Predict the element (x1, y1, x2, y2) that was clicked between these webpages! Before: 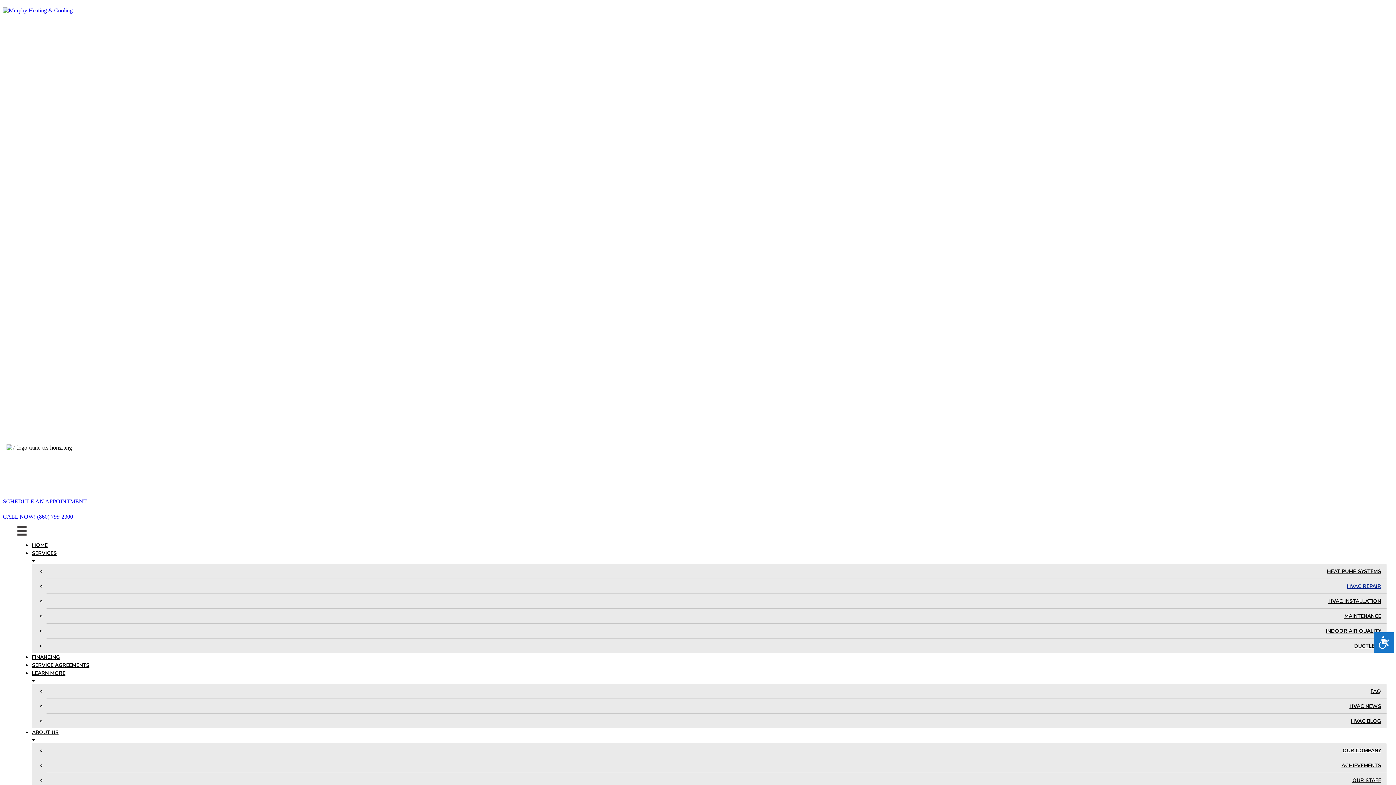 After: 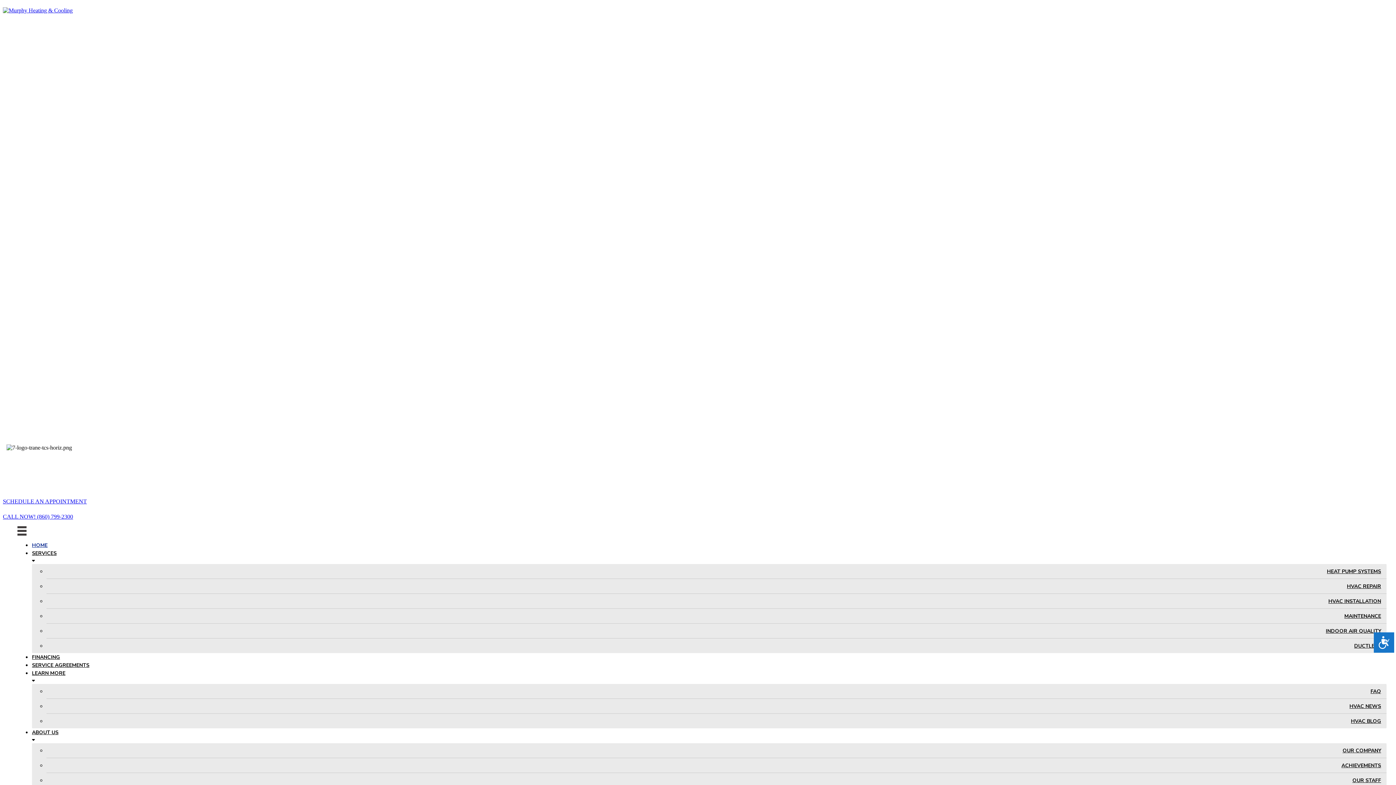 Action: bbox: (32, 542, 47, 548) label: HOME